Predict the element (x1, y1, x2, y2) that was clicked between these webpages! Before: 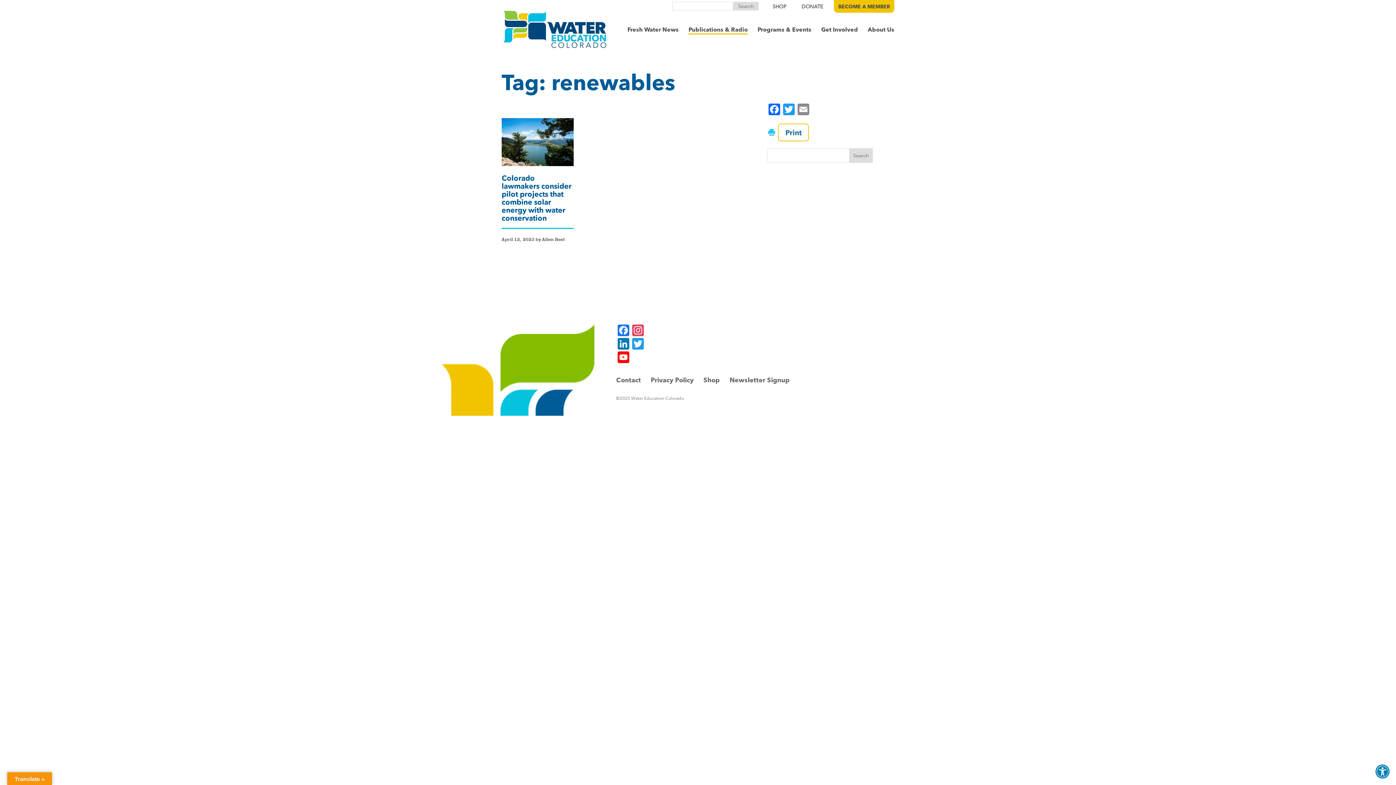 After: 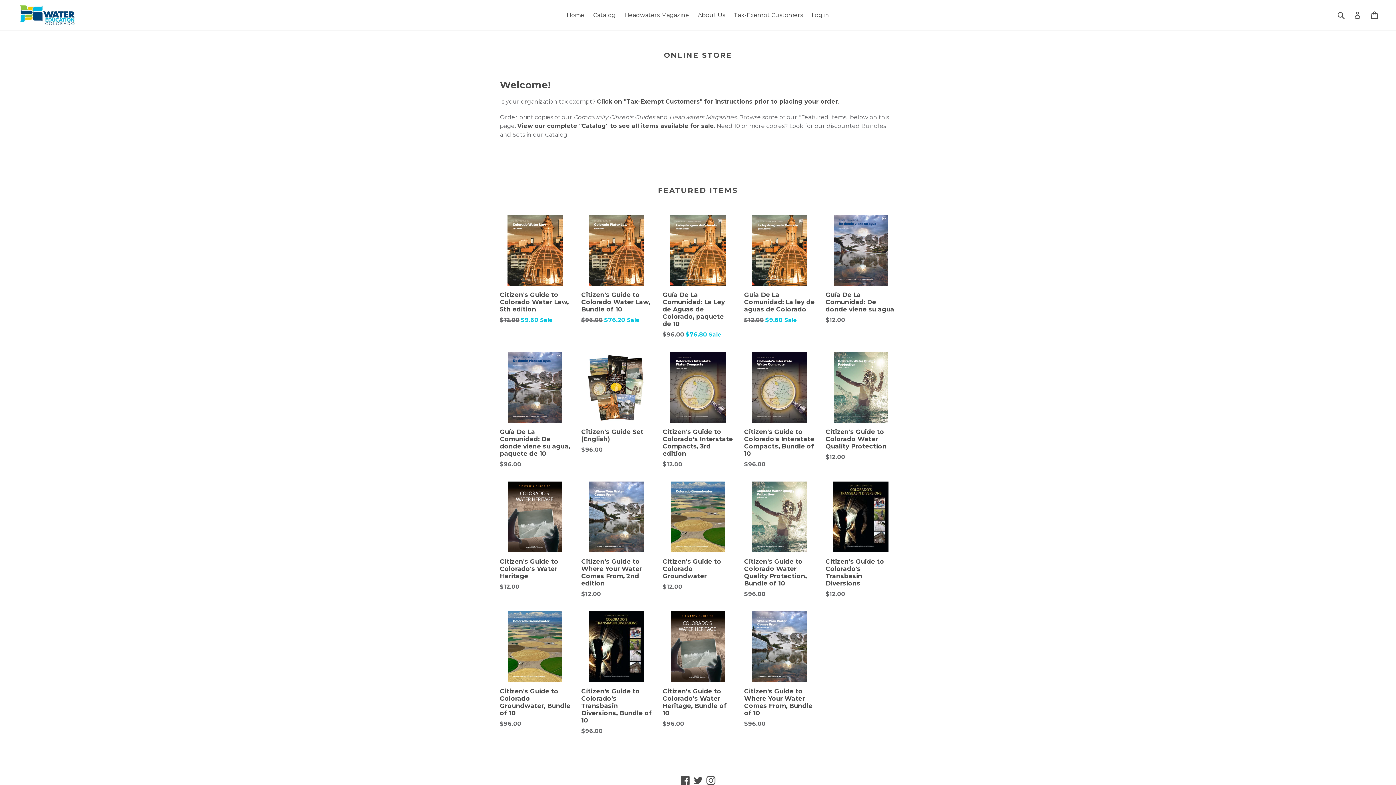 Action: bbox: (703, 375, 720, 384) label: Shop